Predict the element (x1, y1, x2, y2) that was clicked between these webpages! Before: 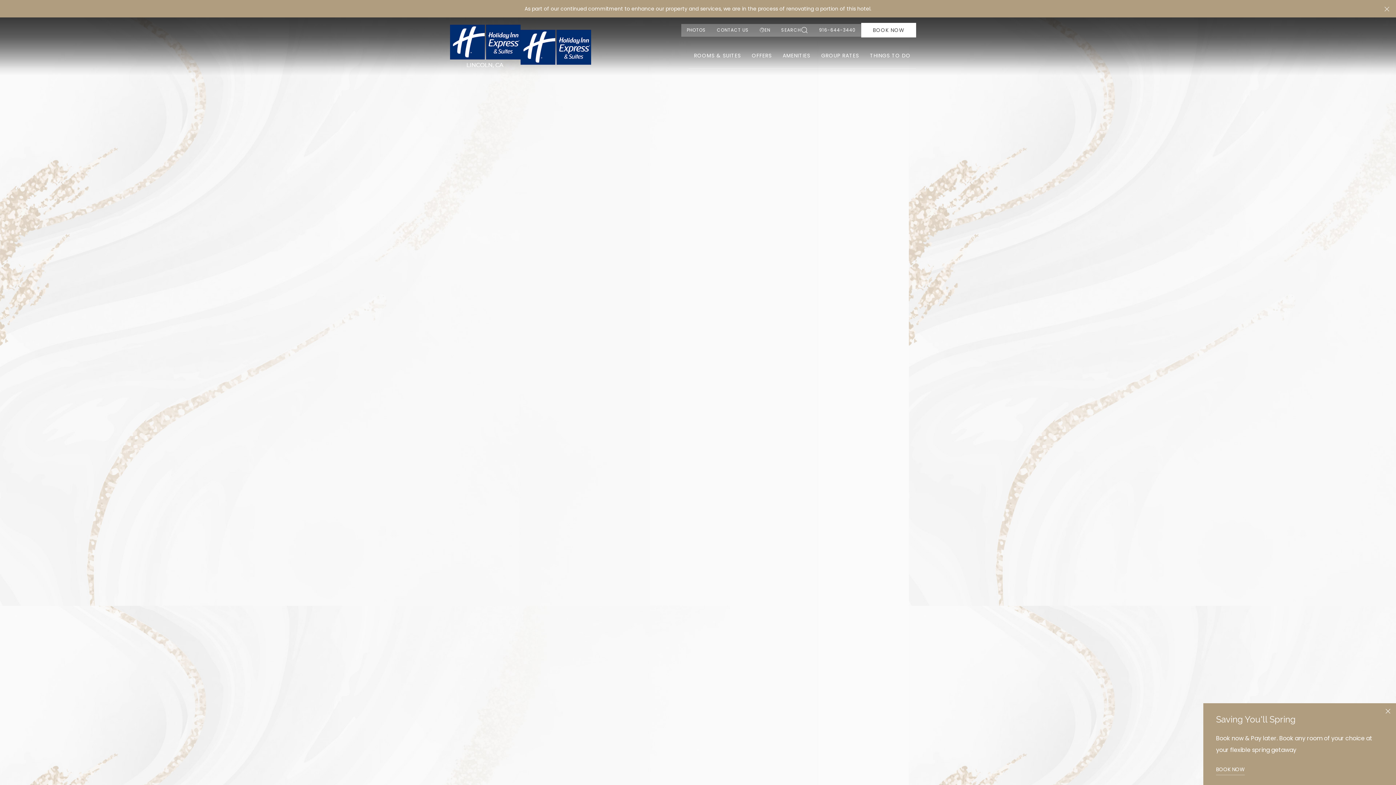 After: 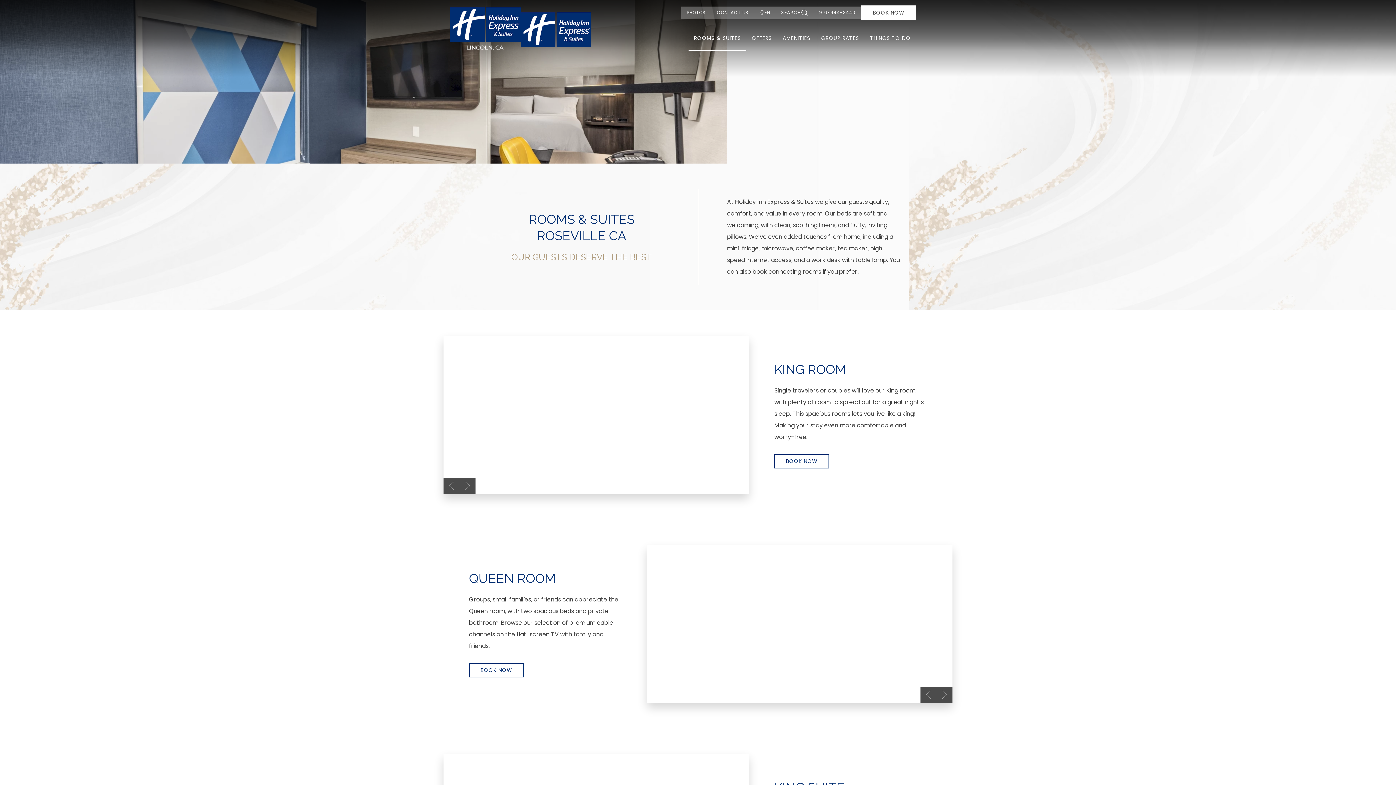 Action: label: ROOMS & SUITES bbox: (688, 42, 746, 68)